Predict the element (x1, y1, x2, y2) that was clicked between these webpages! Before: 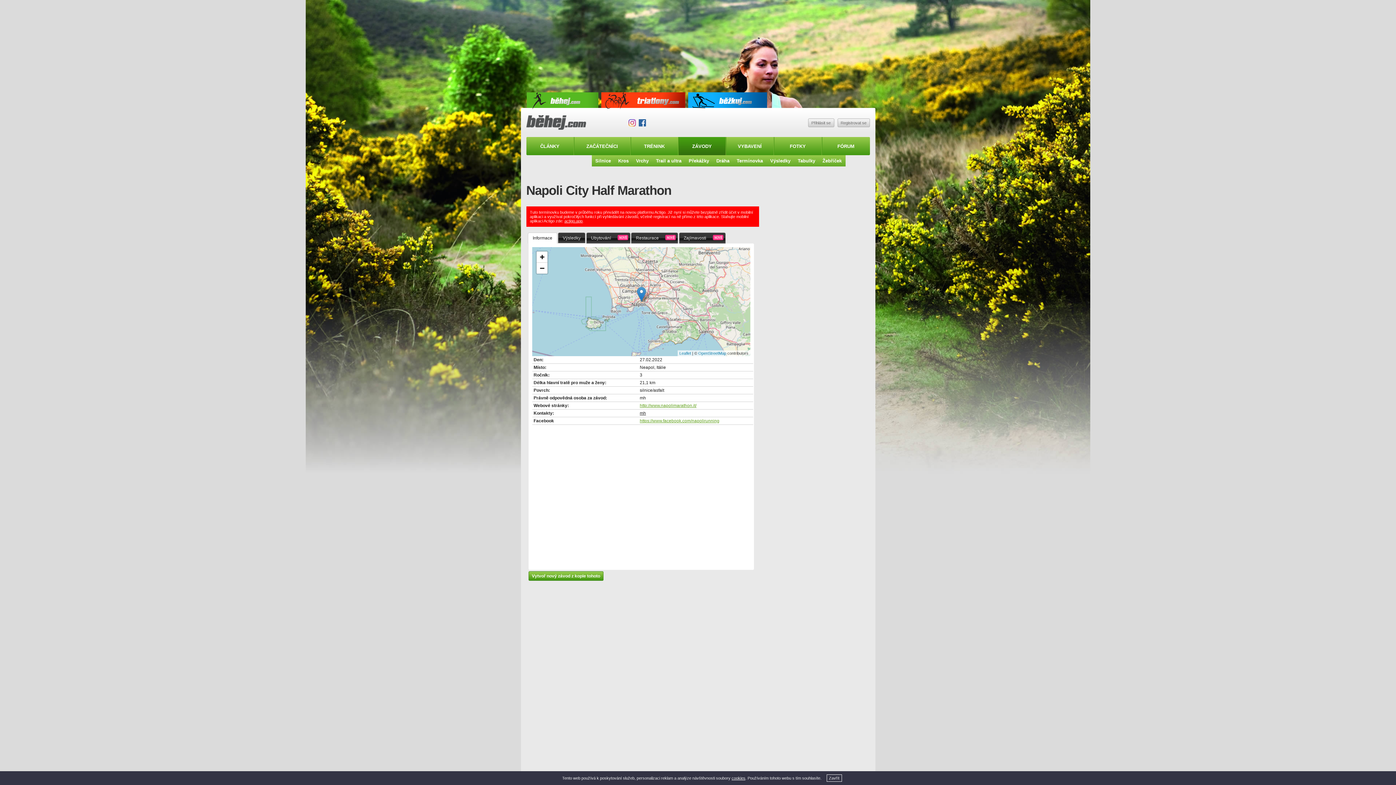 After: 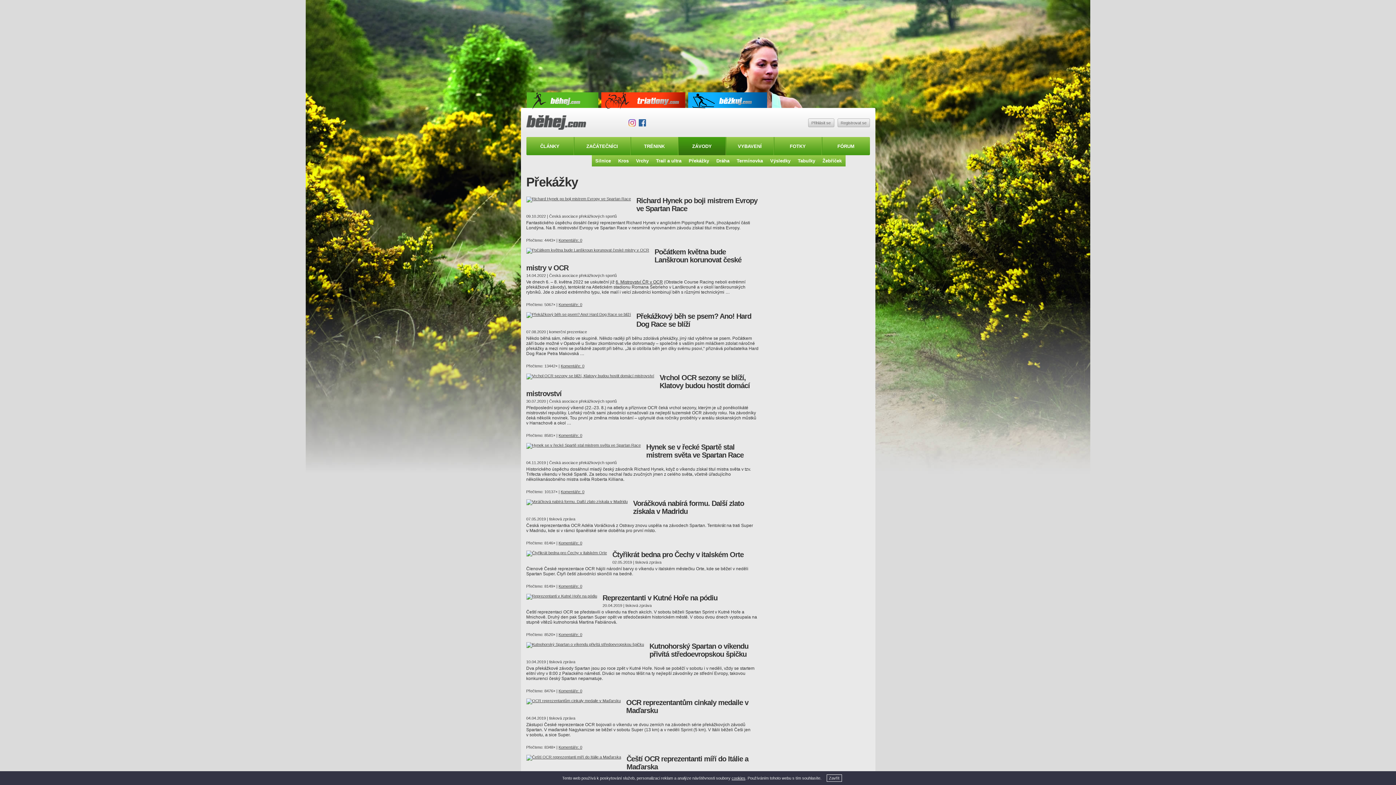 Action: label: Překážky bbox: (685, 155, 712, 166)